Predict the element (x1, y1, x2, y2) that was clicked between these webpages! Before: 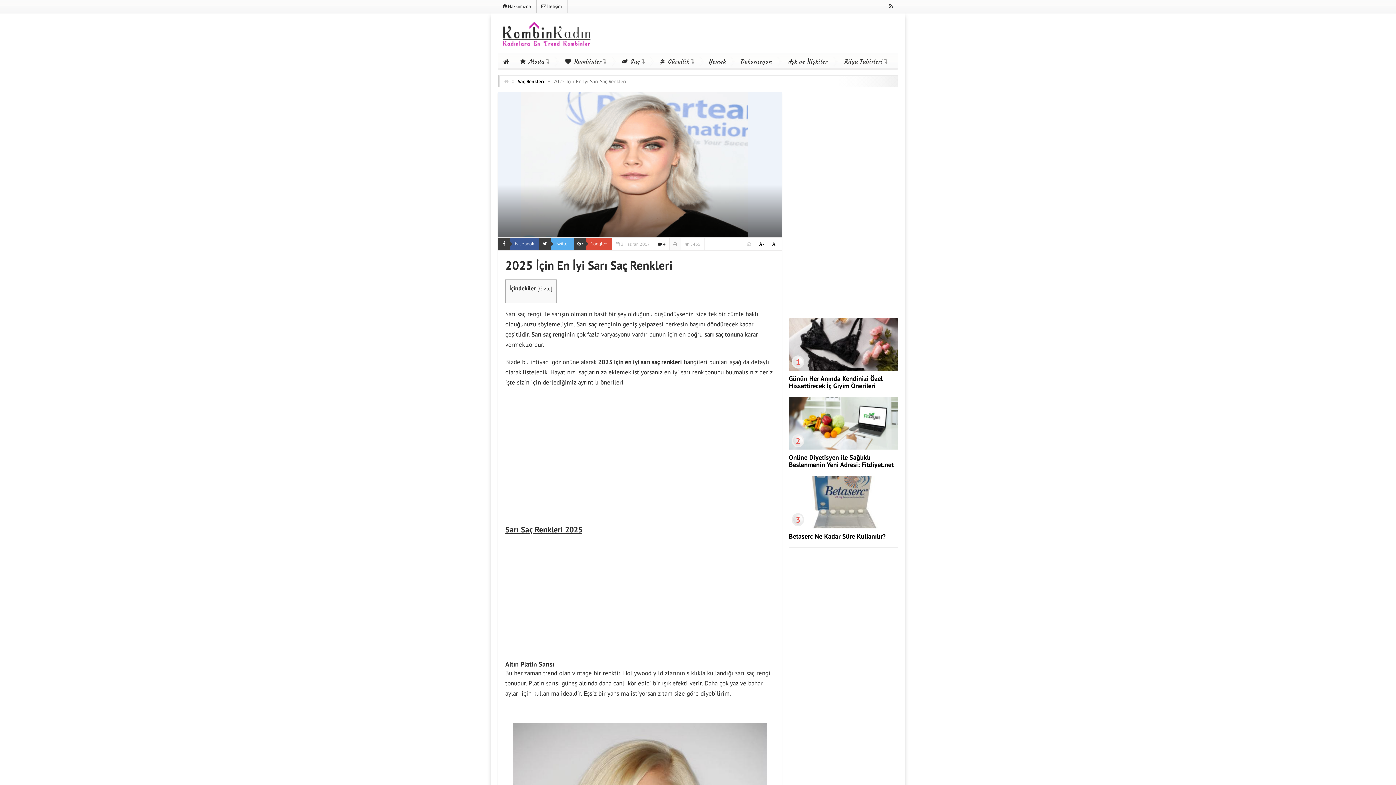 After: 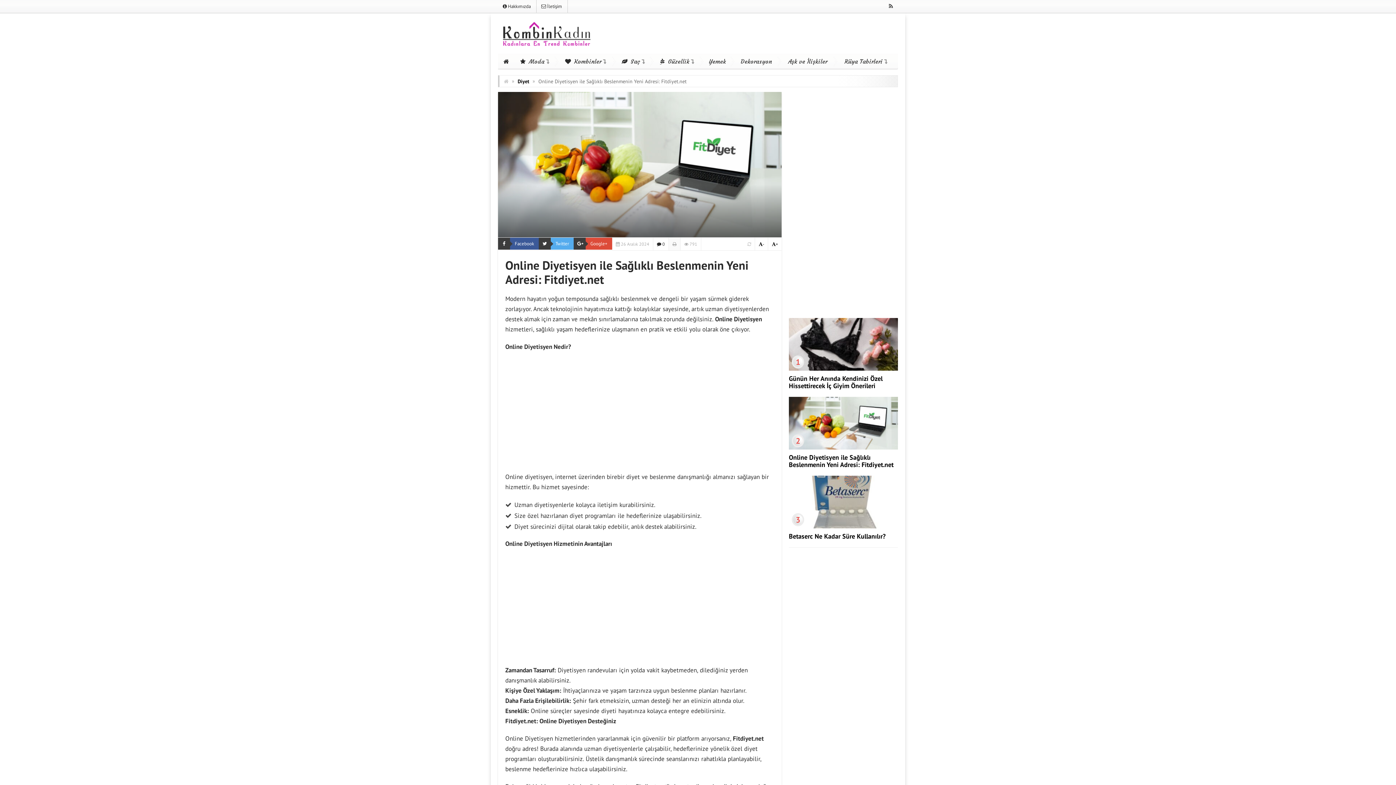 Action: bbox: (789, 444, 898, 451)